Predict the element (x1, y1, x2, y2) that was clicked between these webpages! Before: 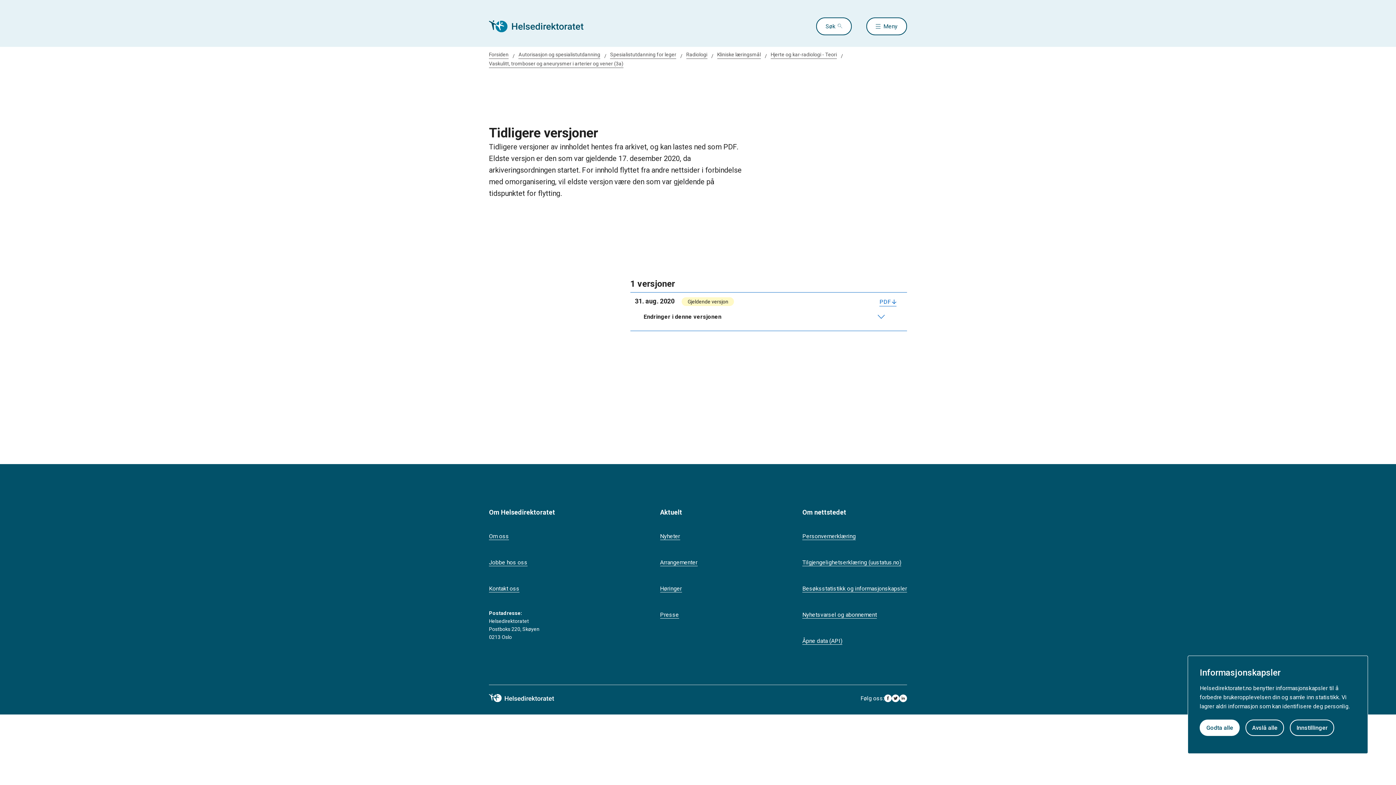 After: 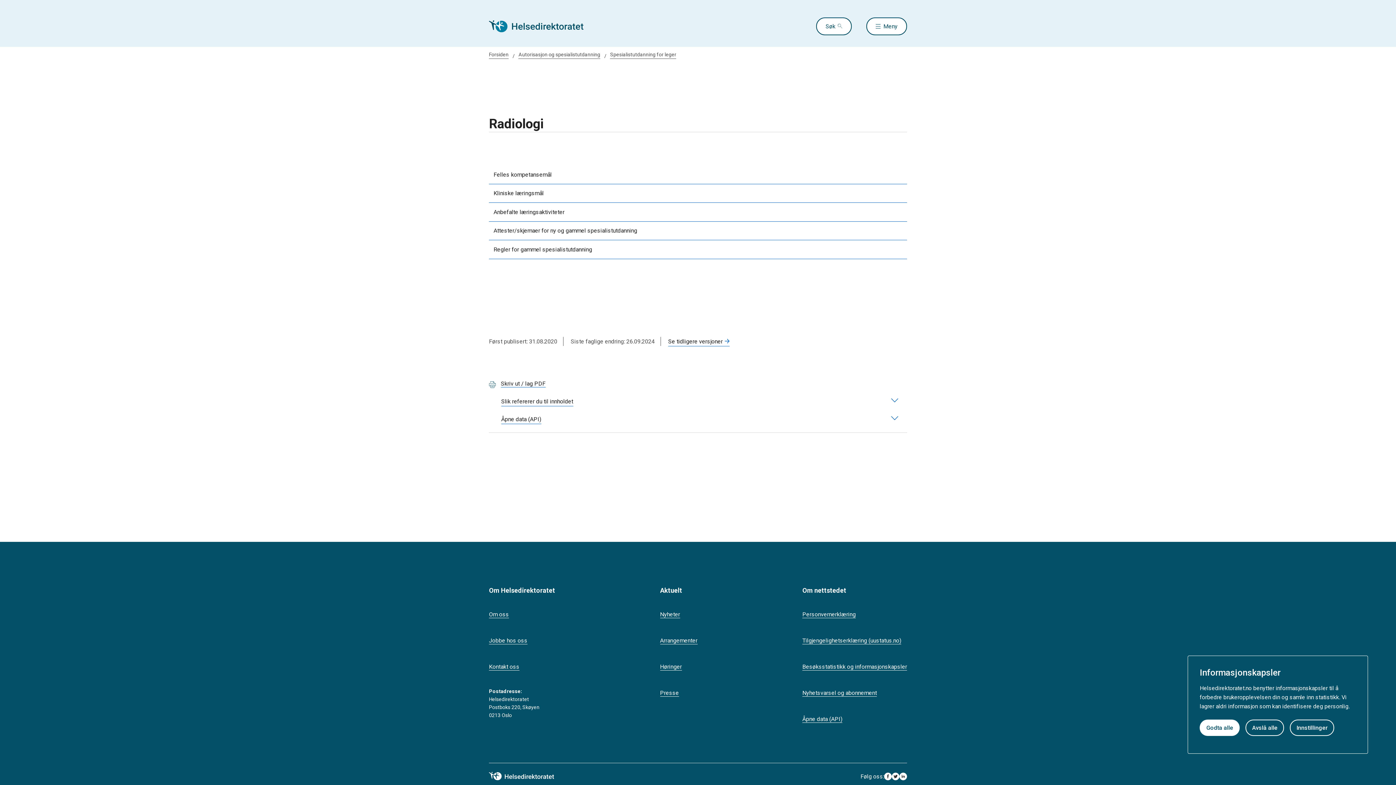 Action: label: Radiologi bbox: (686, 50, 707, 58)